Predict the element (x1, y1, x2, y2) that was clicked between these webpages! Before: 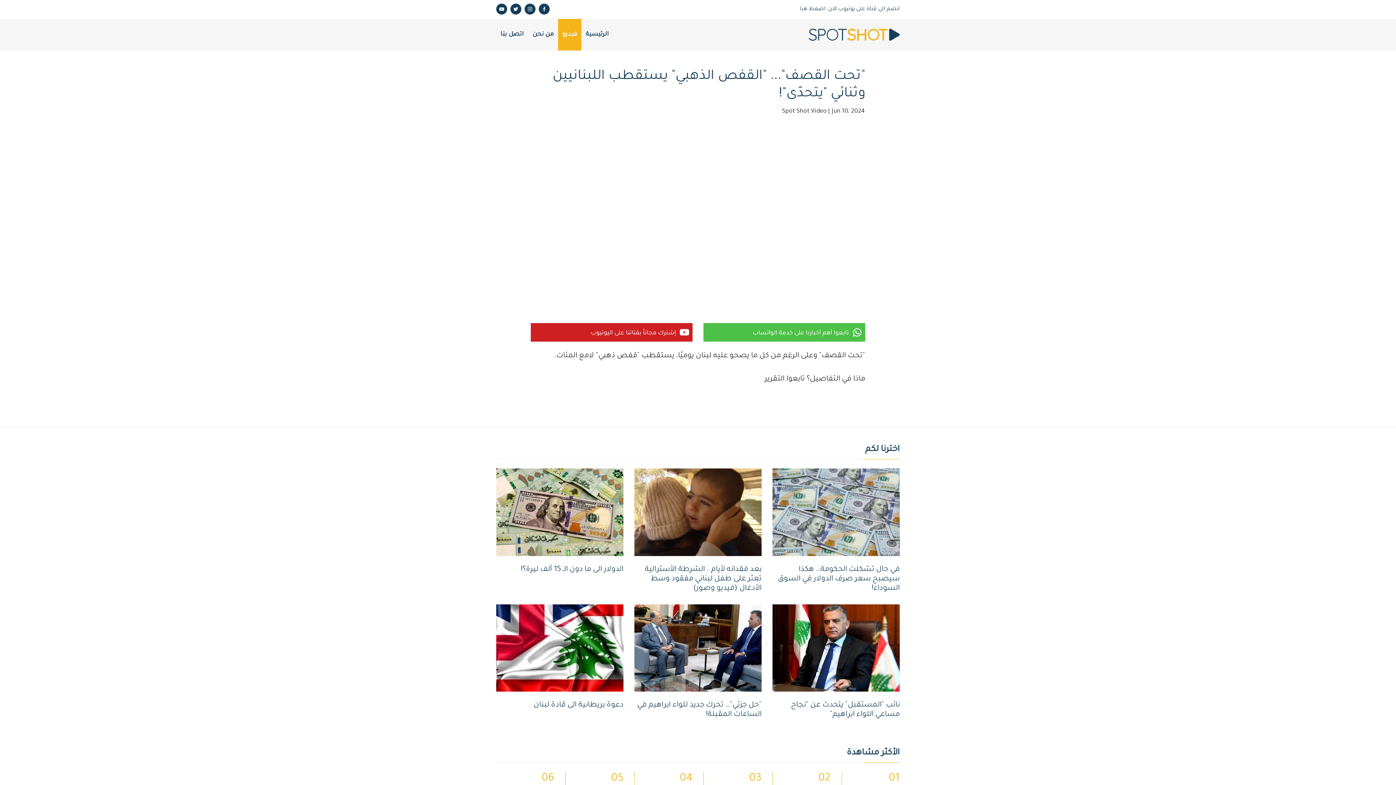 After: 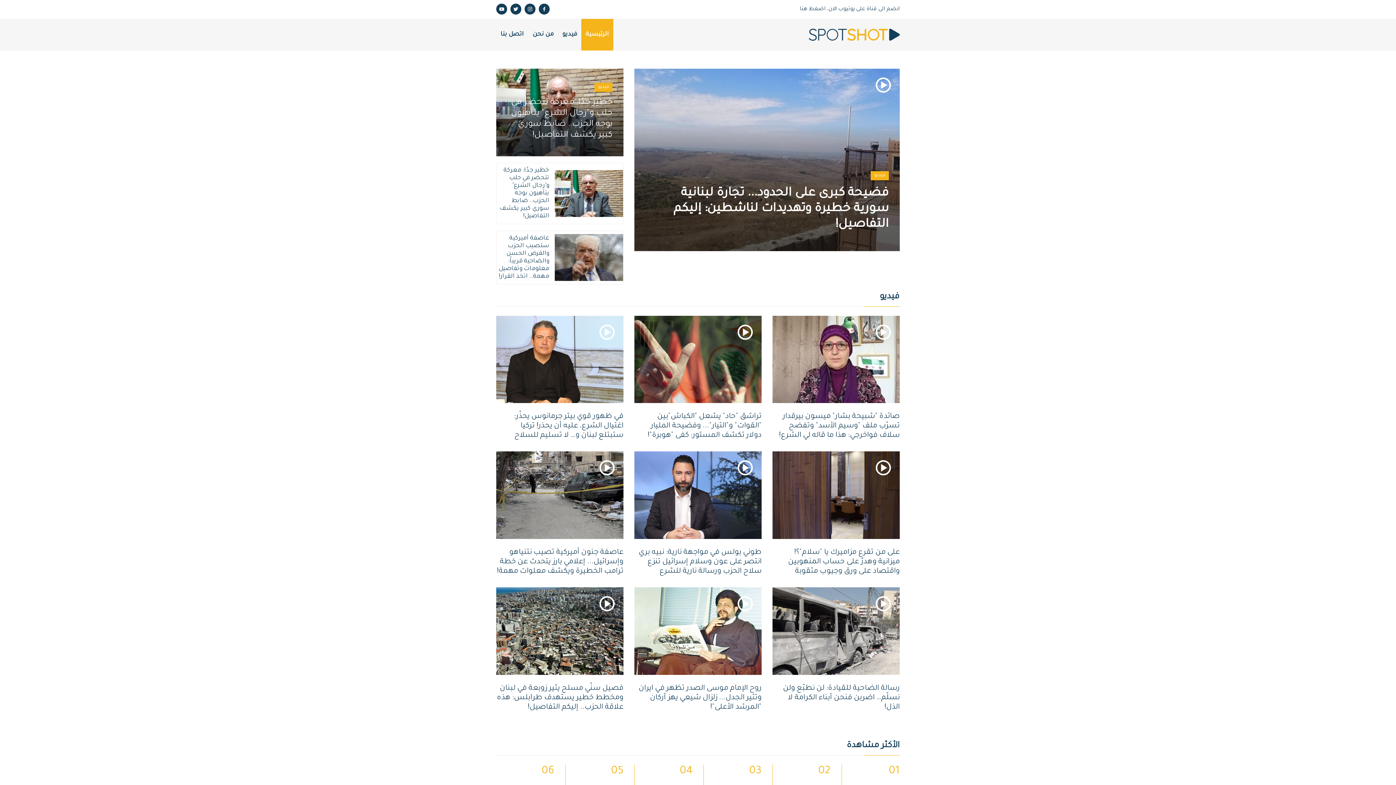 Action: label: الرئيسية bbox: (581, 18, 613, 50)